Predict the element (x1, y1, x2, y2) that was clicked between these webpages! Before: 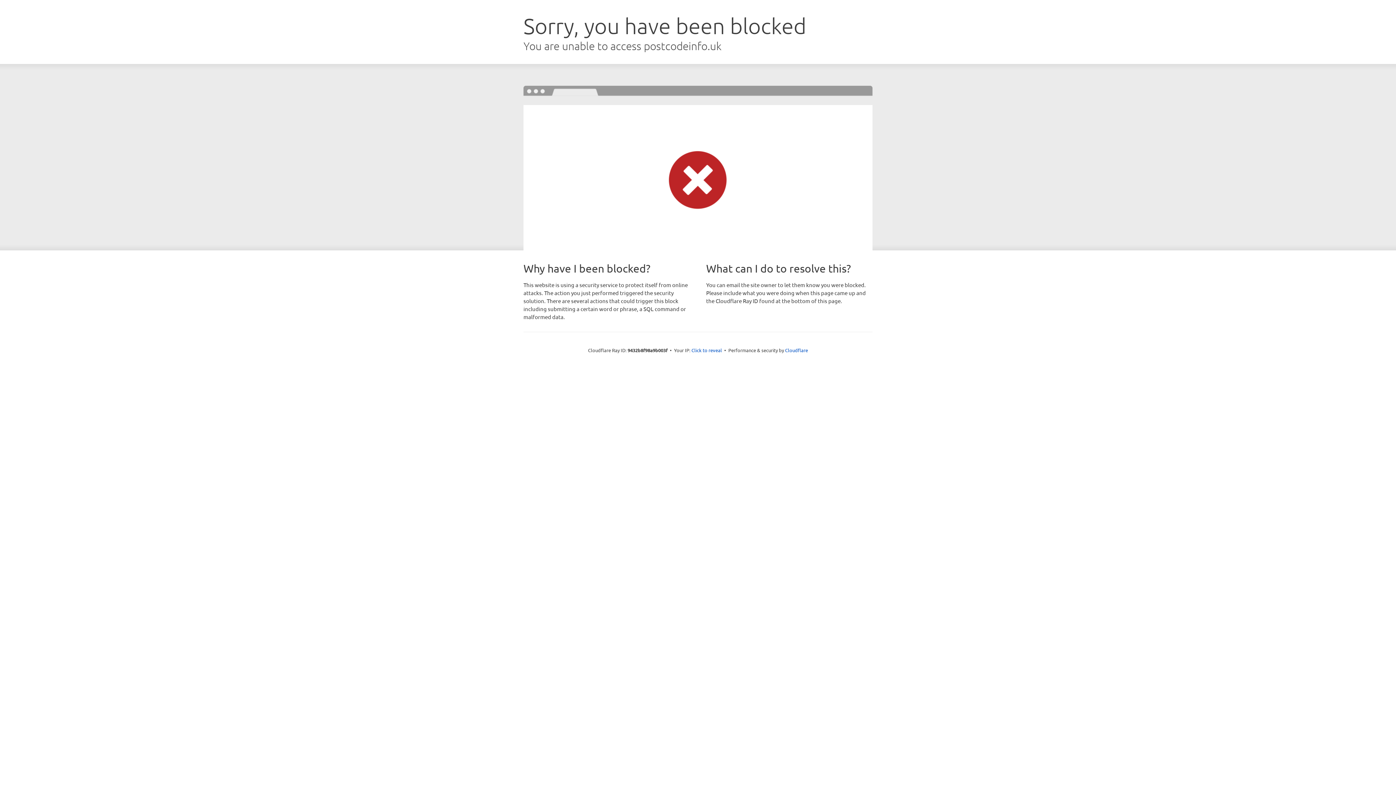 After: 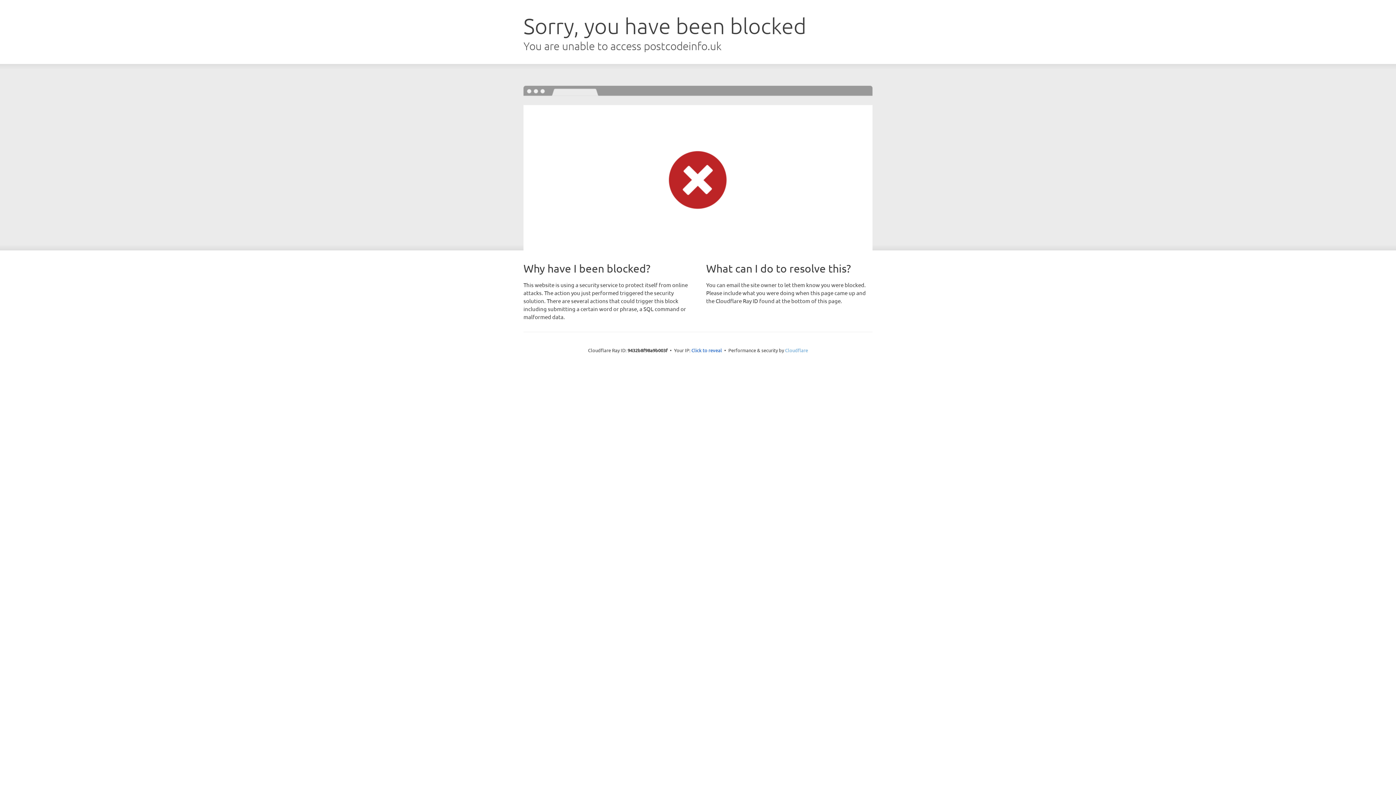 Action: bbox: (785, 347, 808, 353) label: Cloudflare